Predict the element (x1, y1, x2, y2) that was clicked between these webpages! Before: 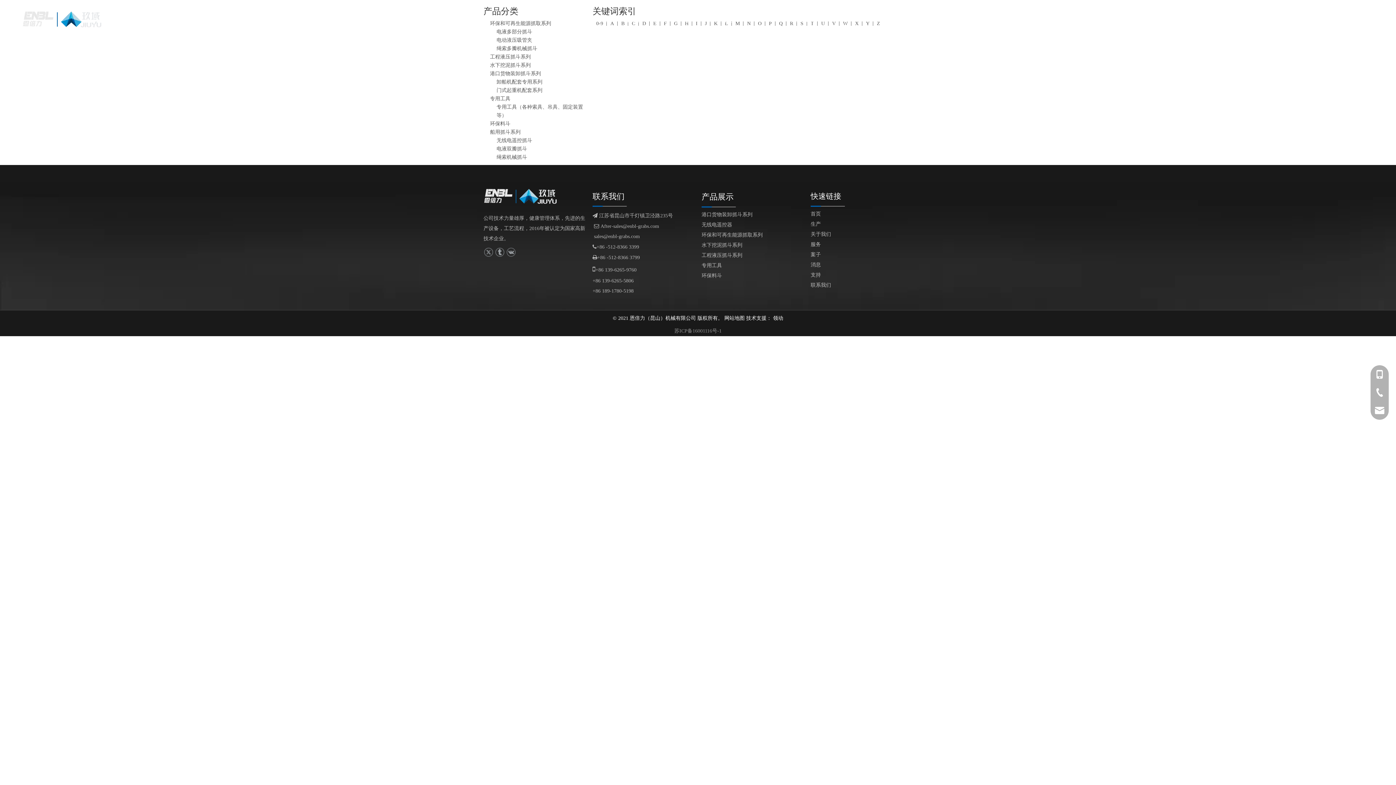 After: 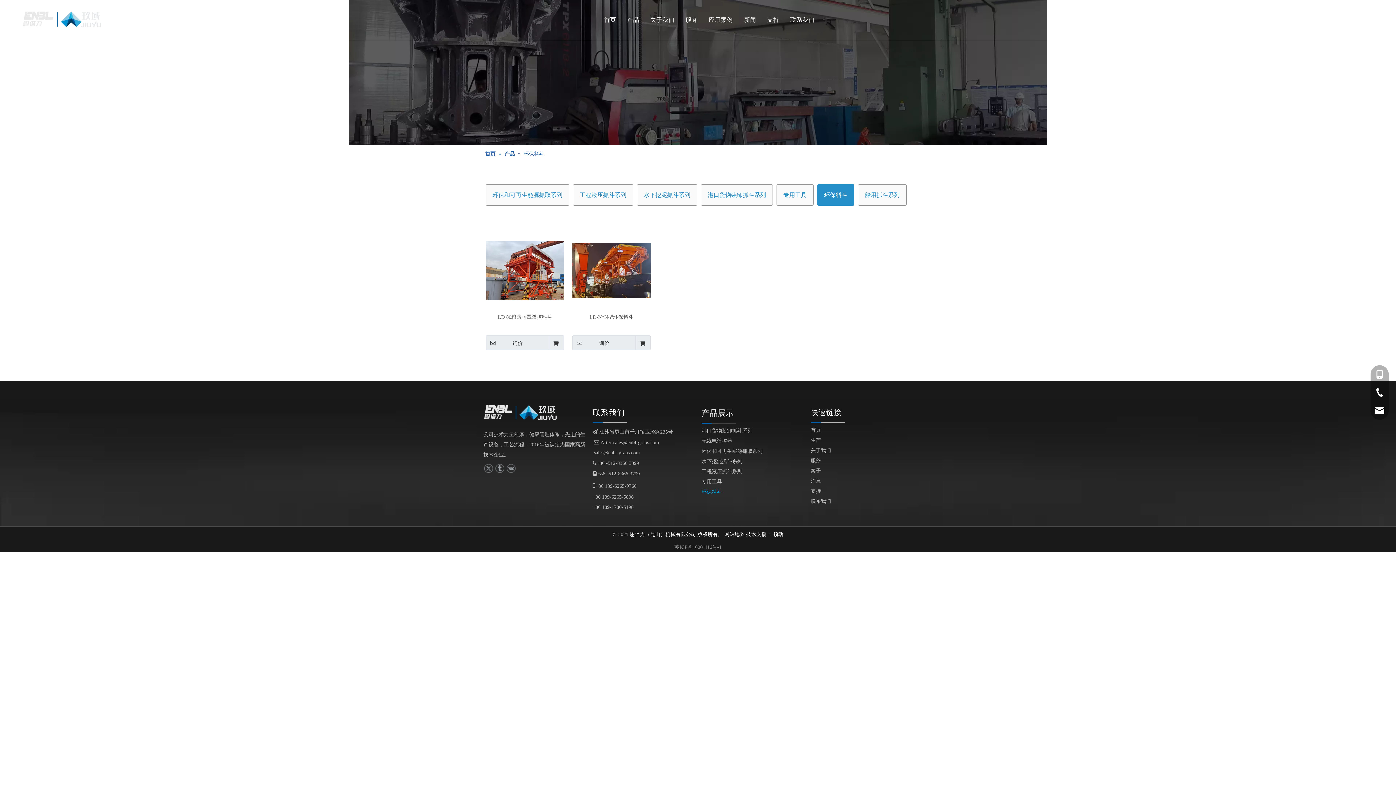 Action: bbox: (701, 273, 722, 278) label: 环保料斗